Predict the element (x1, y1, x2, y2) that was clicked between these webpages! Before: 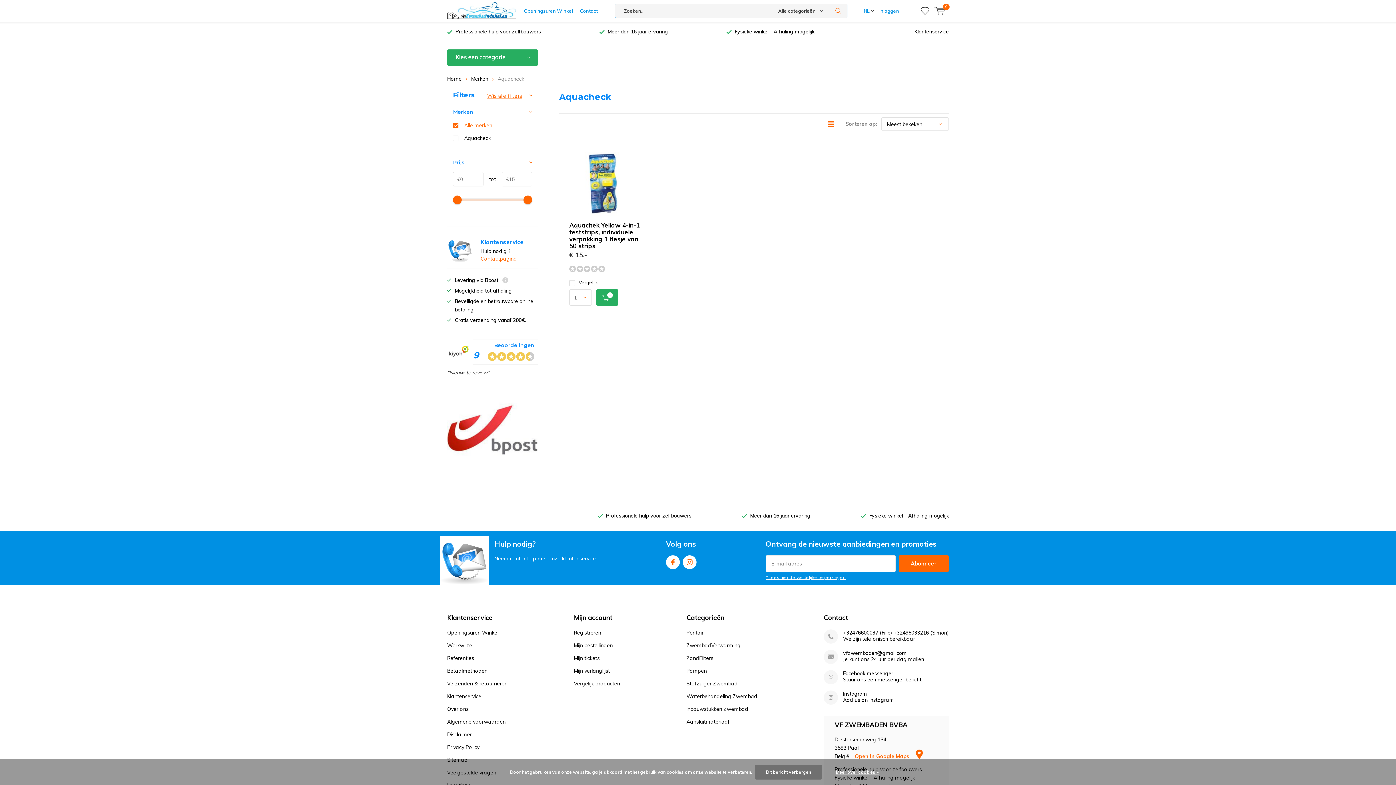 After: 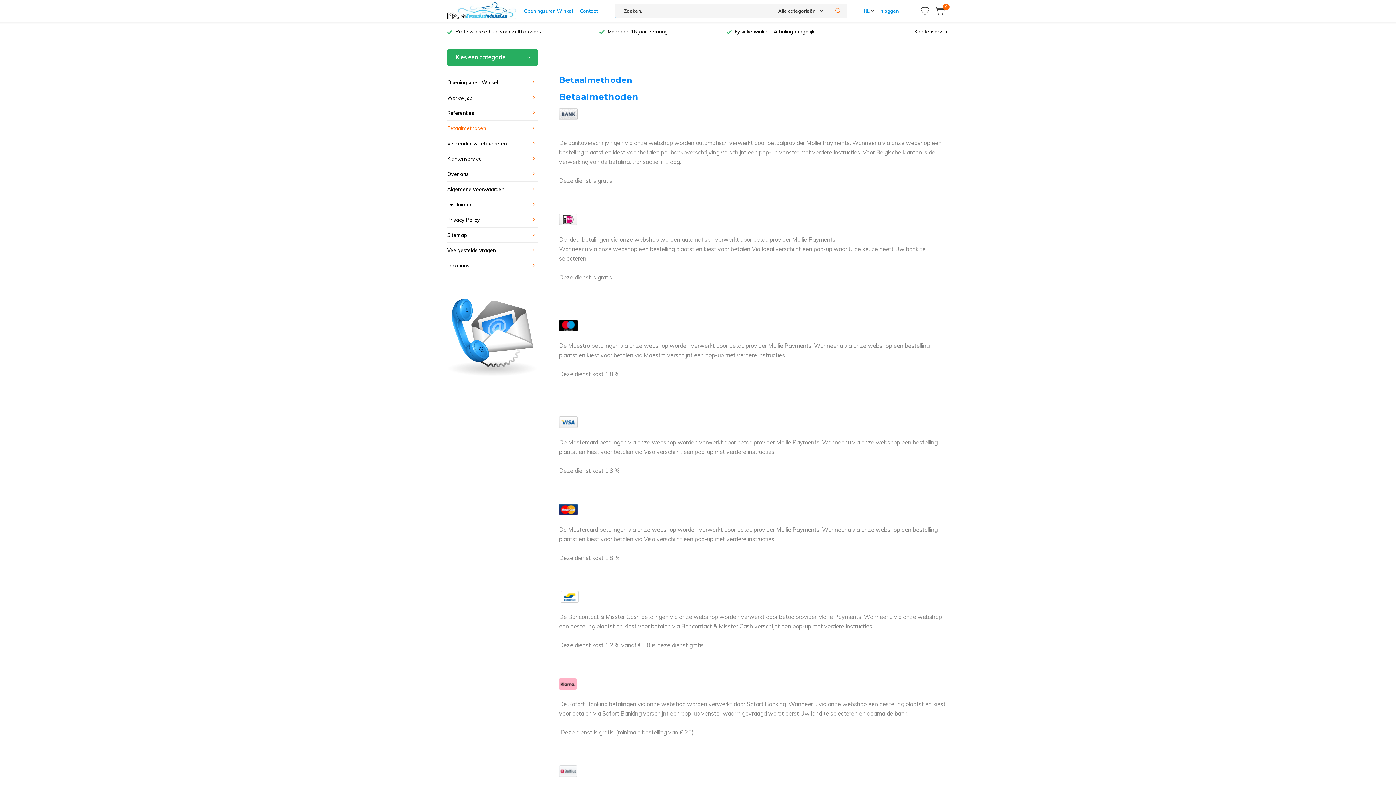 Action: bbox: (447, 668, 487, 674) label: Betaalmethoden